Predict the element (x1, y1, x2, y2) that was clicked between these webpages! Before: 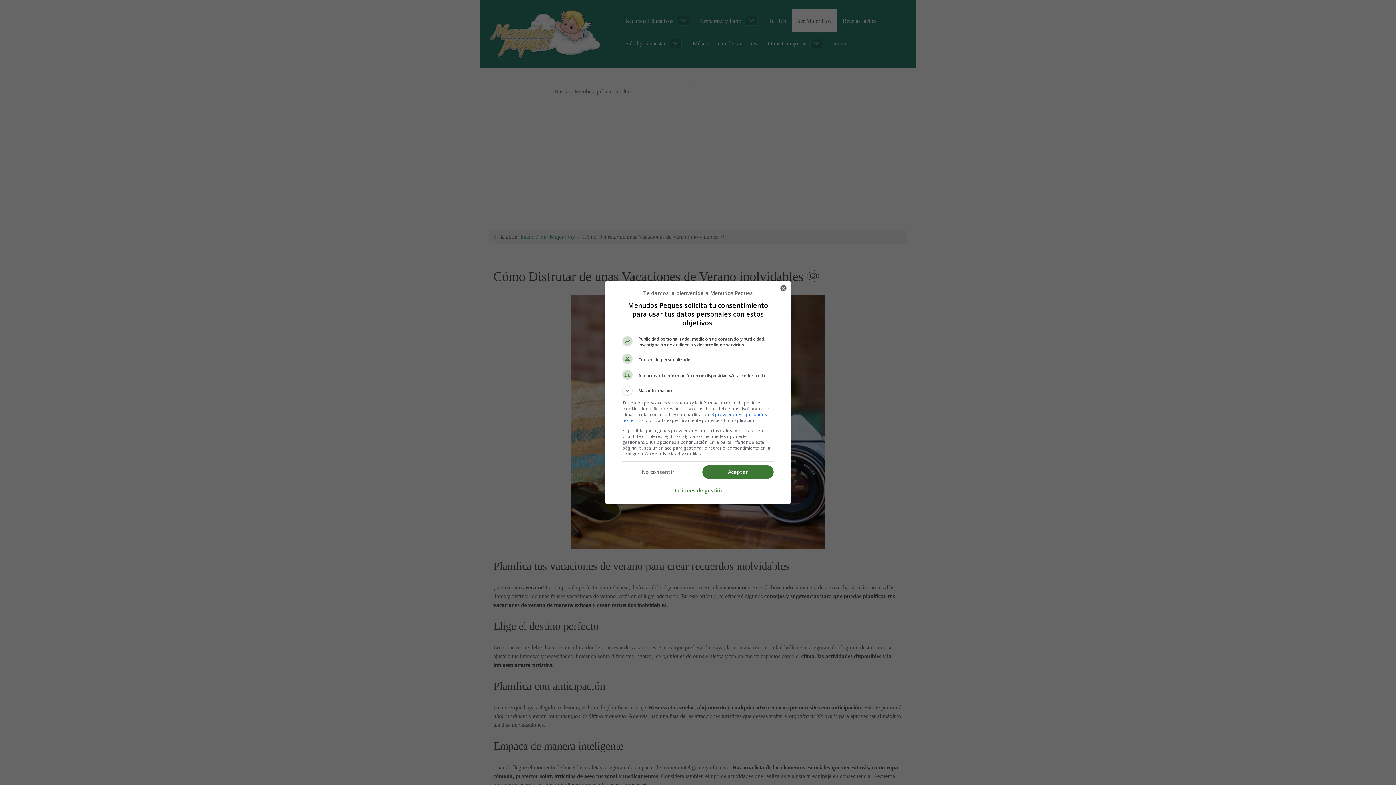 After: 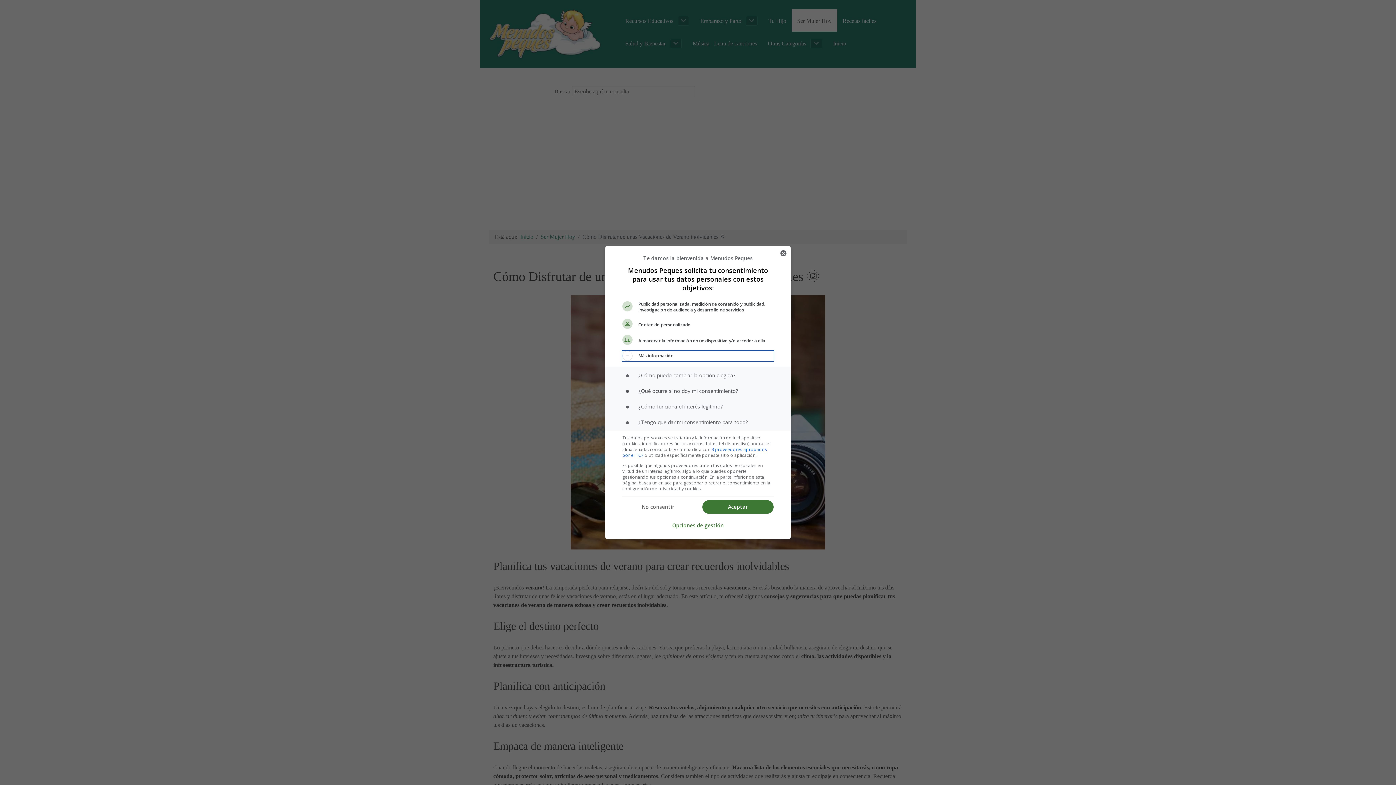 Action: bbox: (622, 385, 773, 396) label: Más información